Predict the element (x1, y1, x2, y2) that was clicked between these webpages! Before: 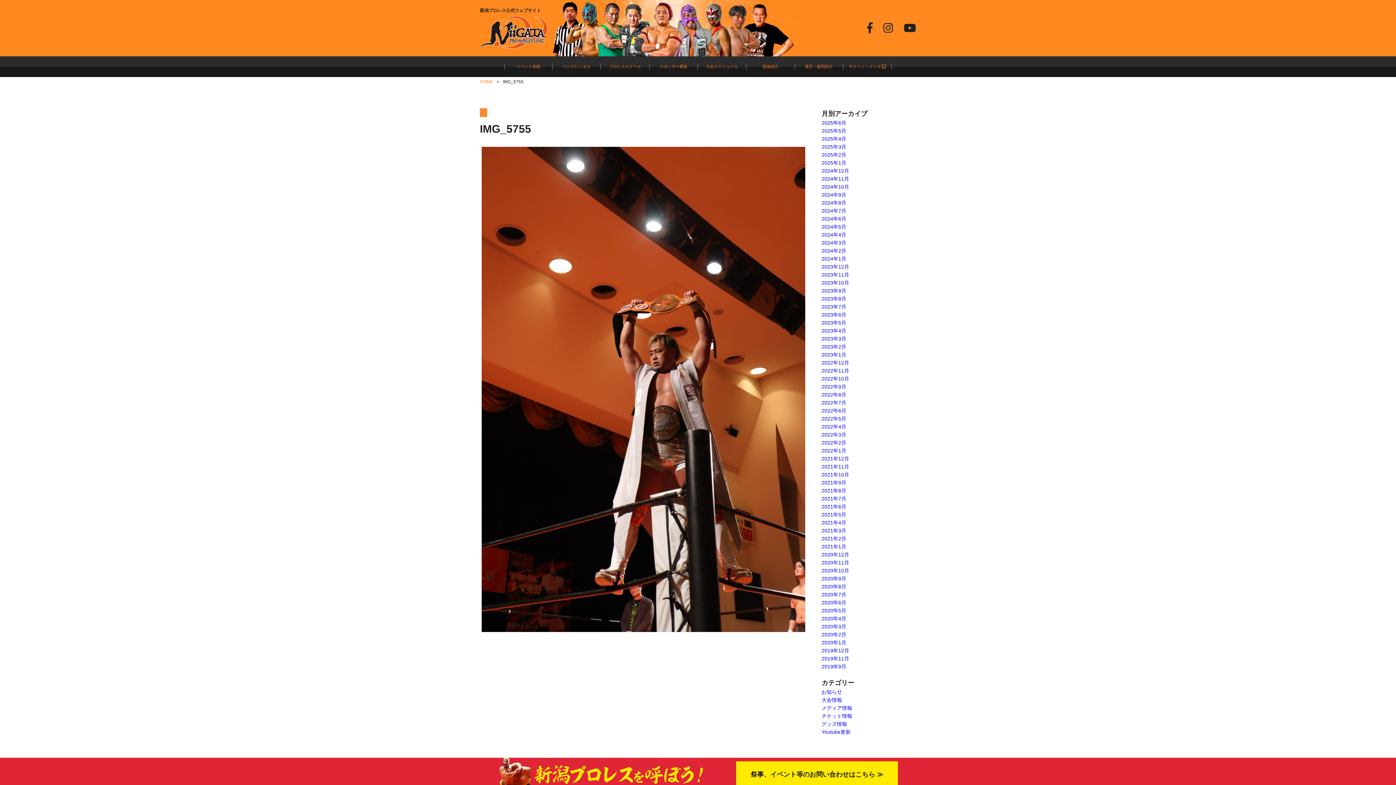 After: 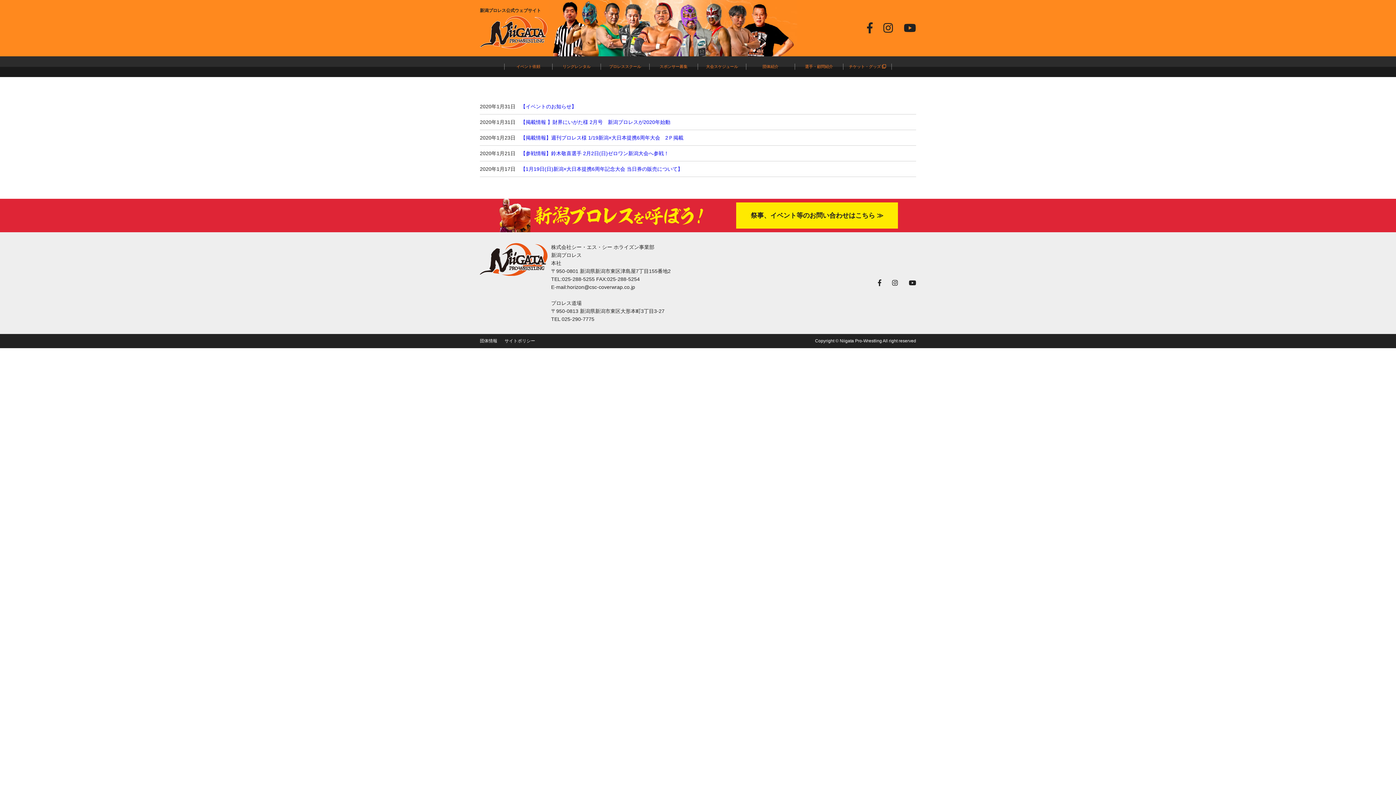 Action: label: 2020年1月 bbox: (821, 640, 846, 645)